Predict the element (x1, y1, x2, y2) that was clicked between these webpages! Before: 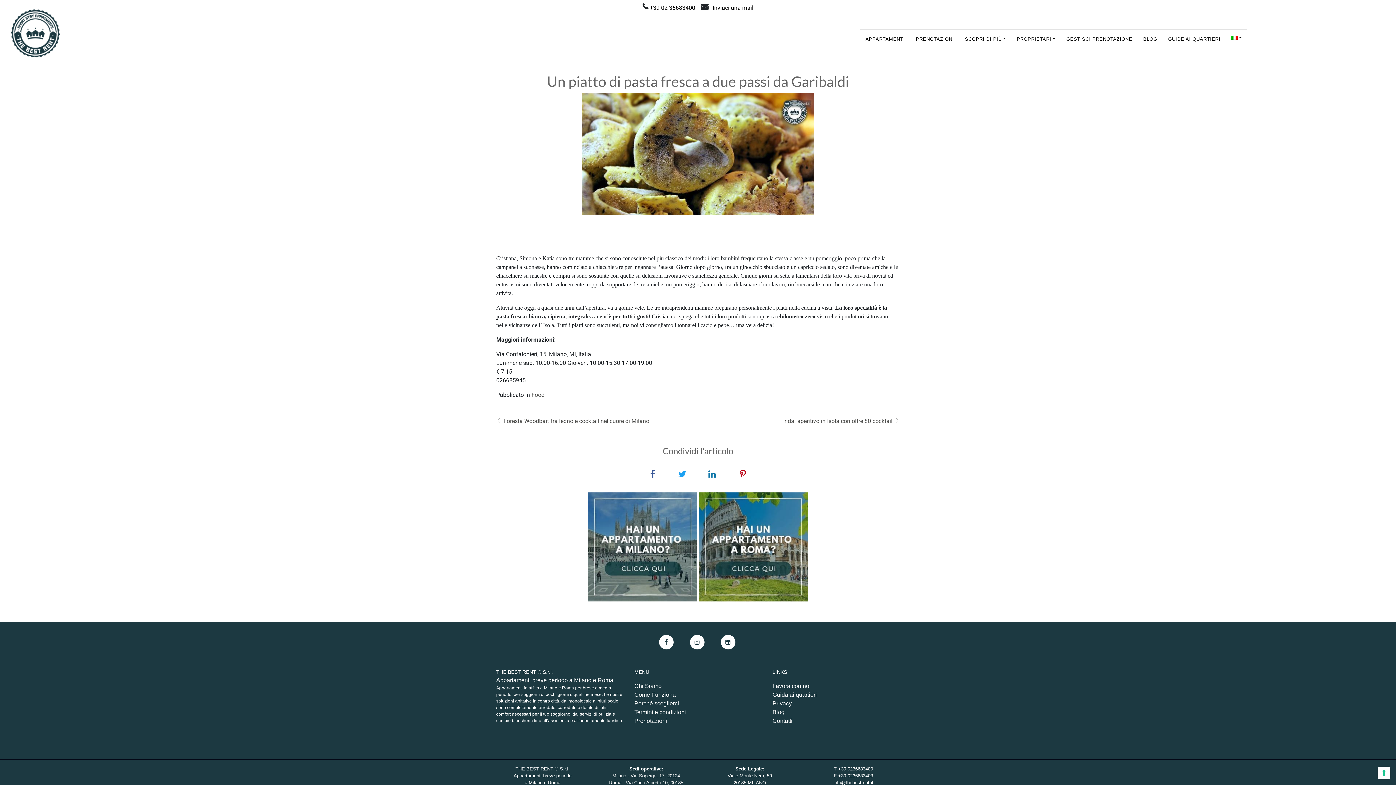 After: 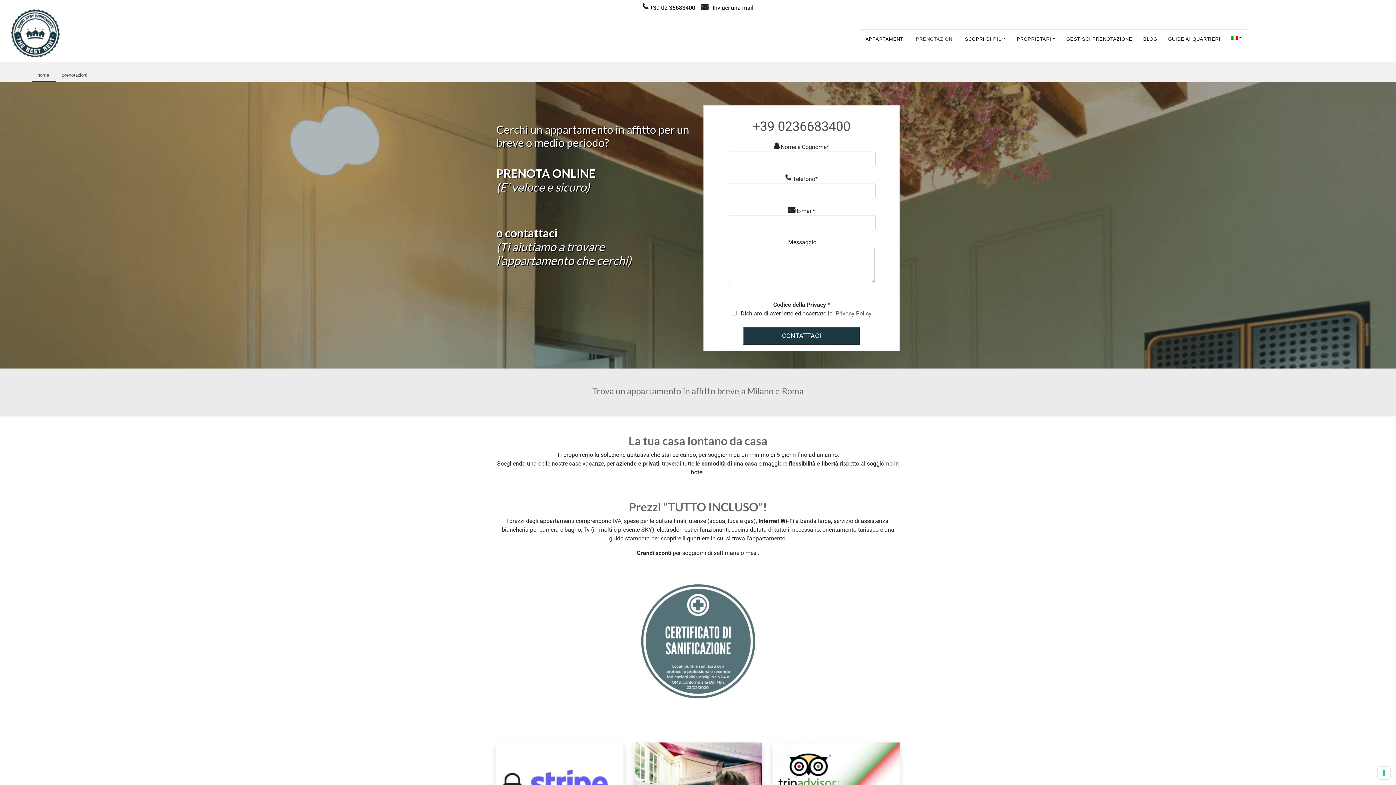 Action: bbox: (634, 718, 667, 724) label: Prenotazioni